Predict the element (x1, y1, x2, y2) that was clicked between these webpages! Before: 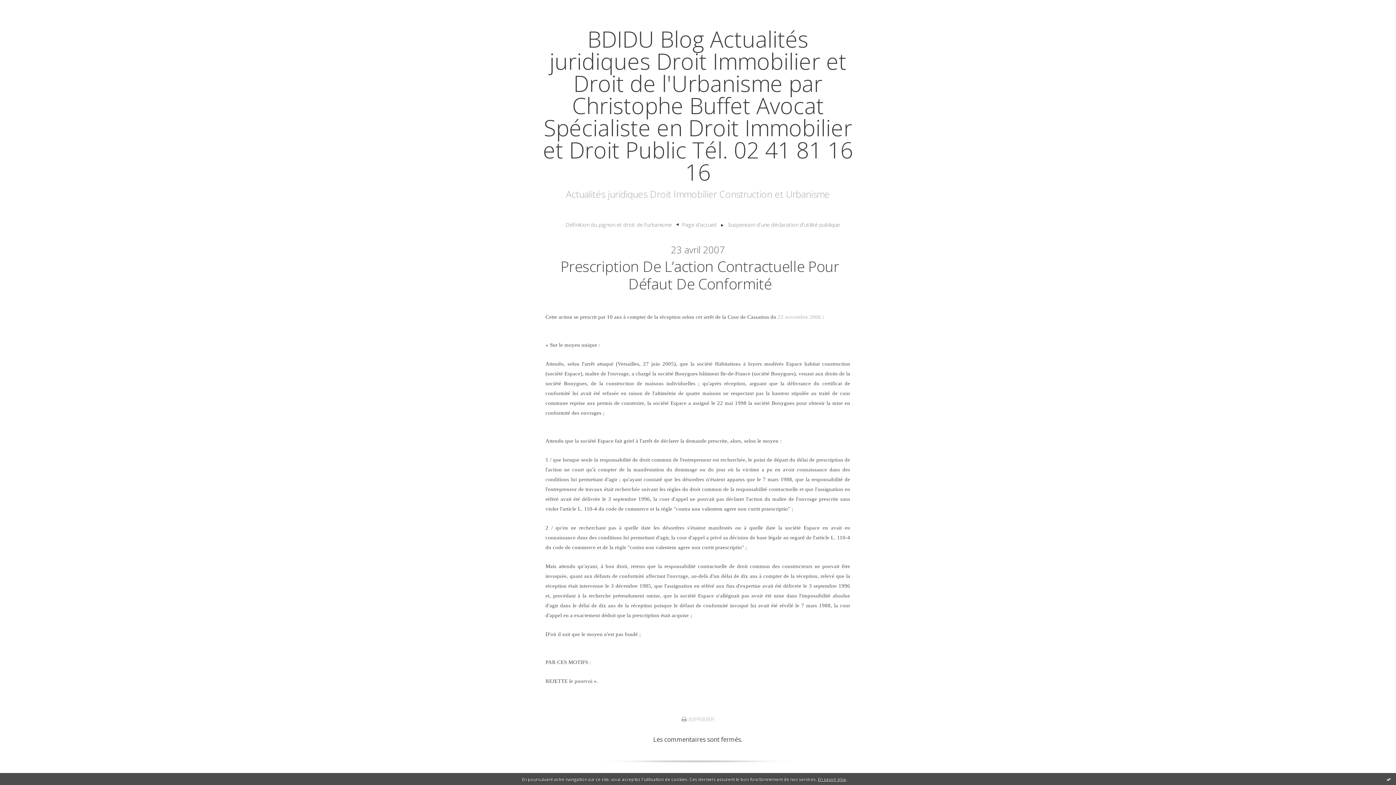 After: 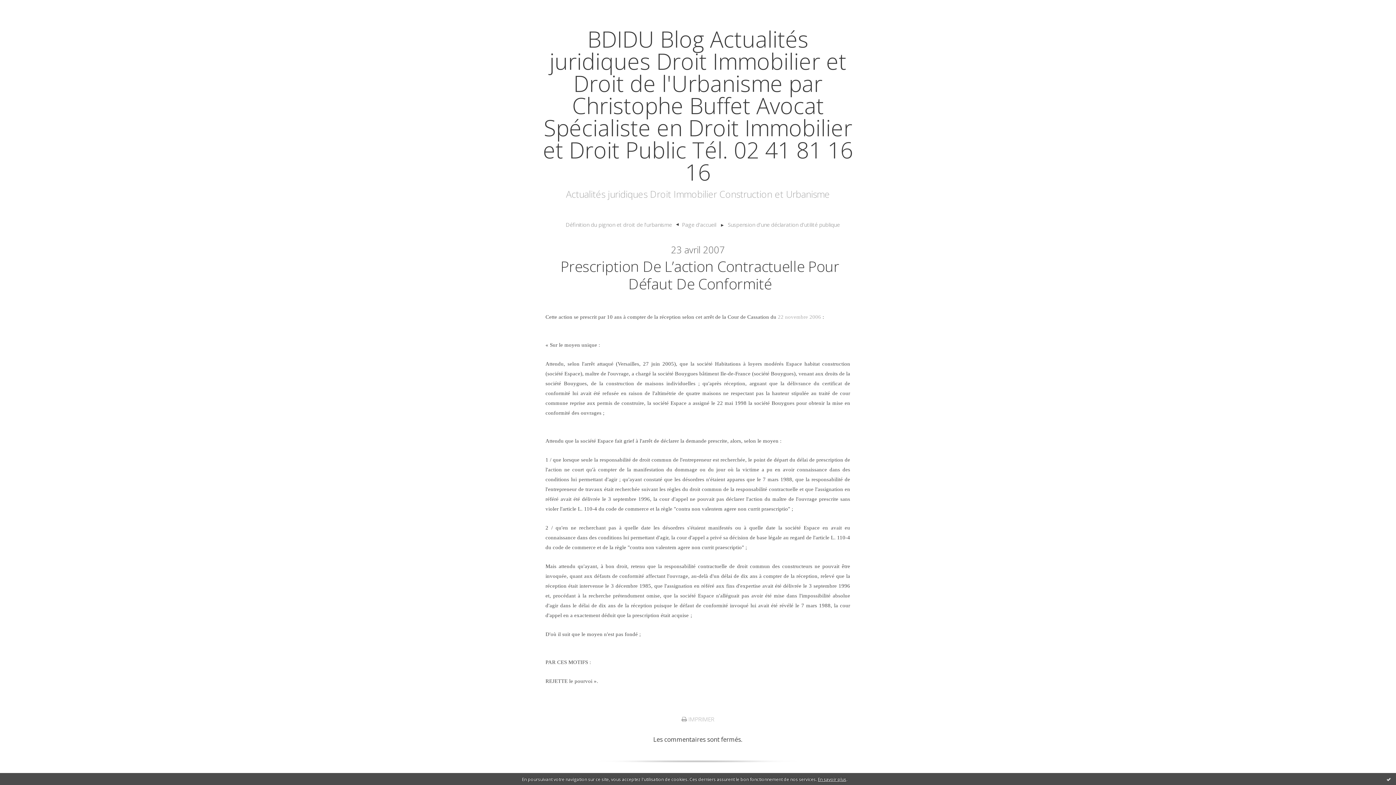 Action: bbox: (560, 256, 839, 293) label: Prescription De L’action Contractuelle Pour Défaut De Conformité